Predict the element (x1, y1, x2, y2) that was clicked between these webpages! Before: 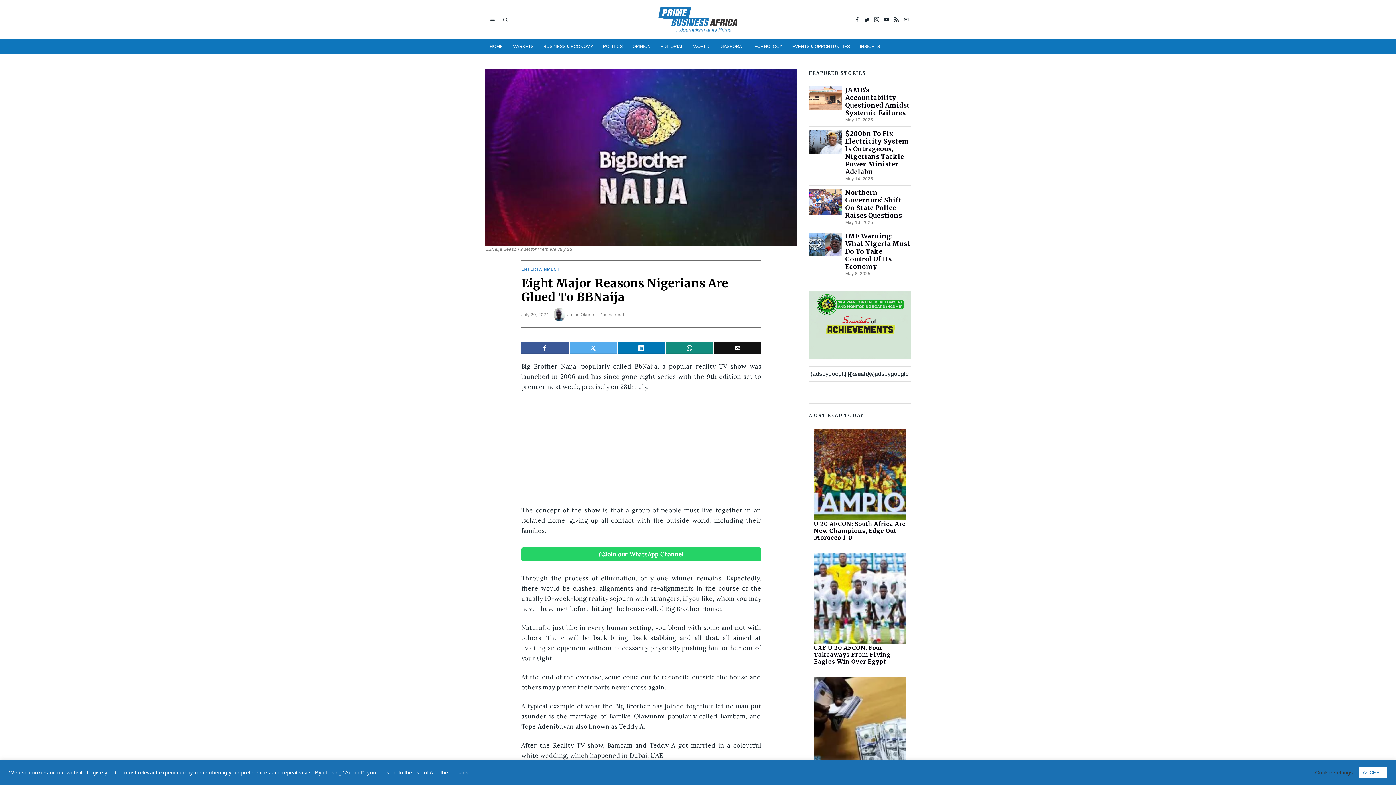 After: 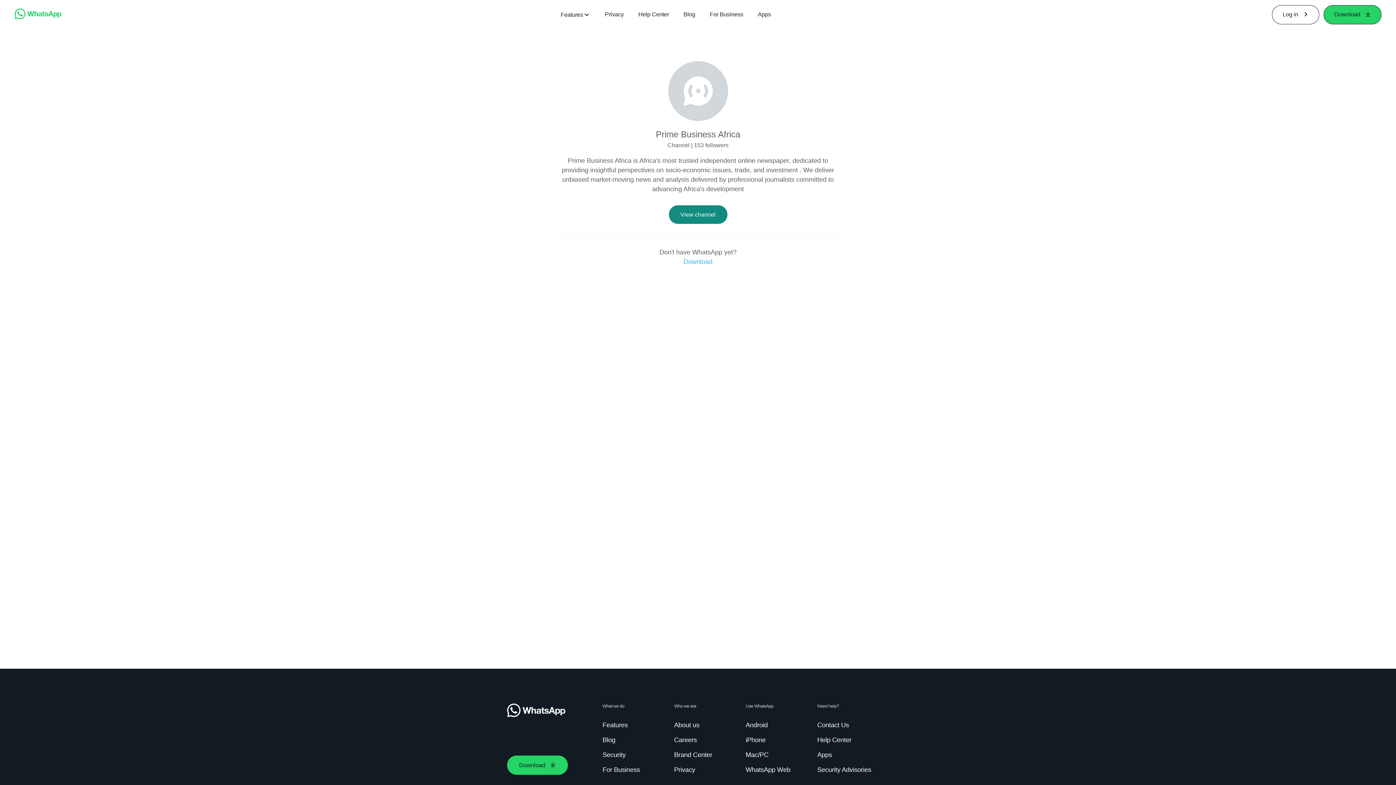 Action: bbox: (521, 547, 761, 561) label: Join our WhatsApp Channel